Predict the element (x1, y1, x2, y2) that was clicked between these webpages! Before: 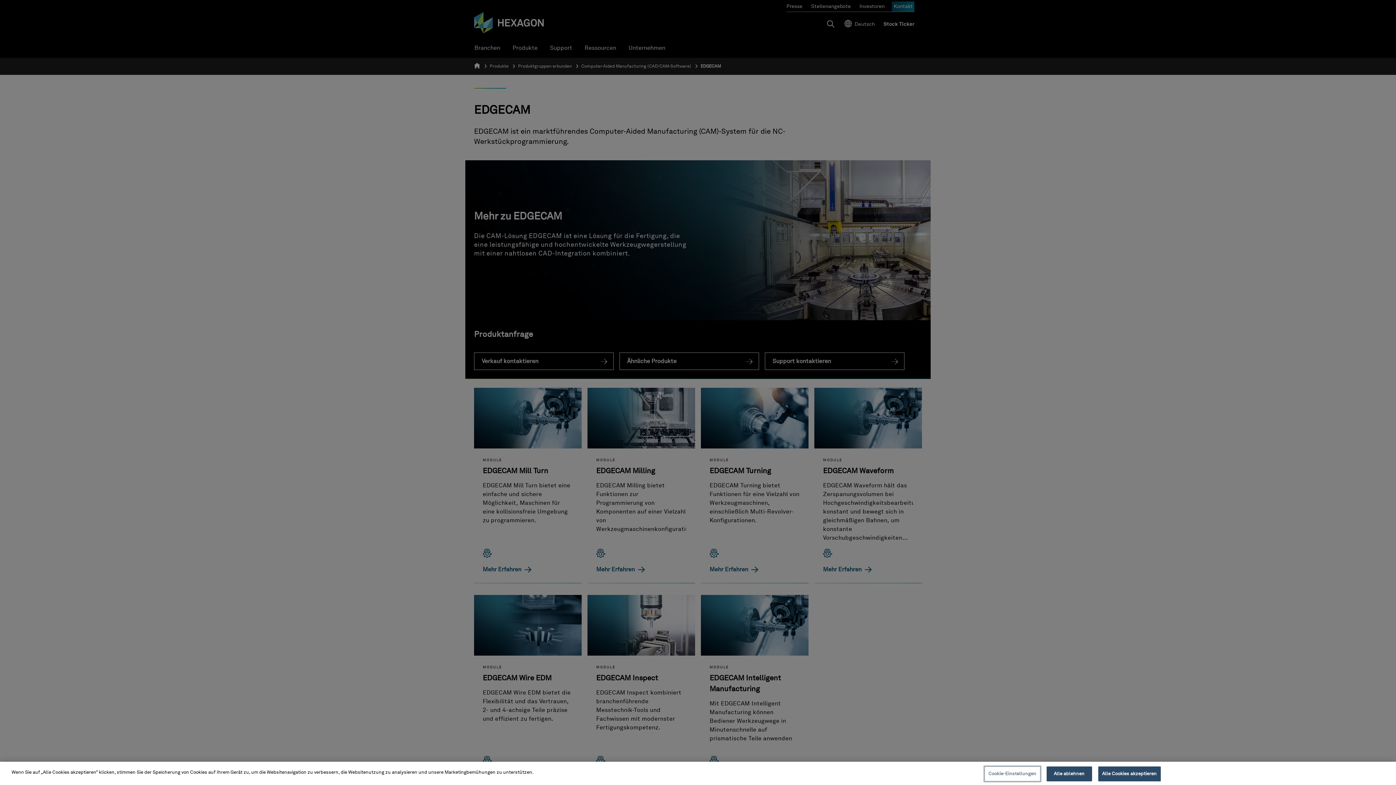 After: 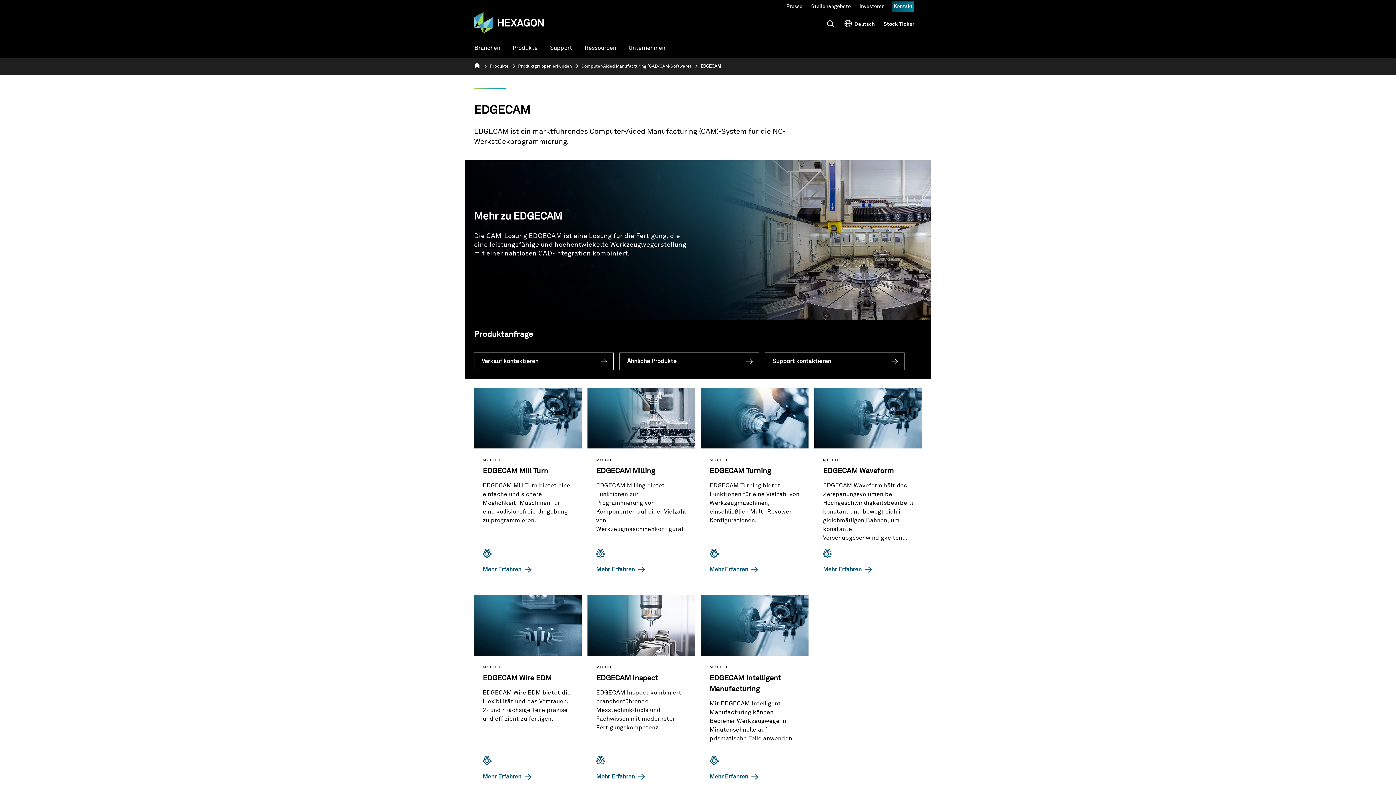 Action: label: Alle Cookies akzeptieren bbox: (1098, 766, 1160, 781)